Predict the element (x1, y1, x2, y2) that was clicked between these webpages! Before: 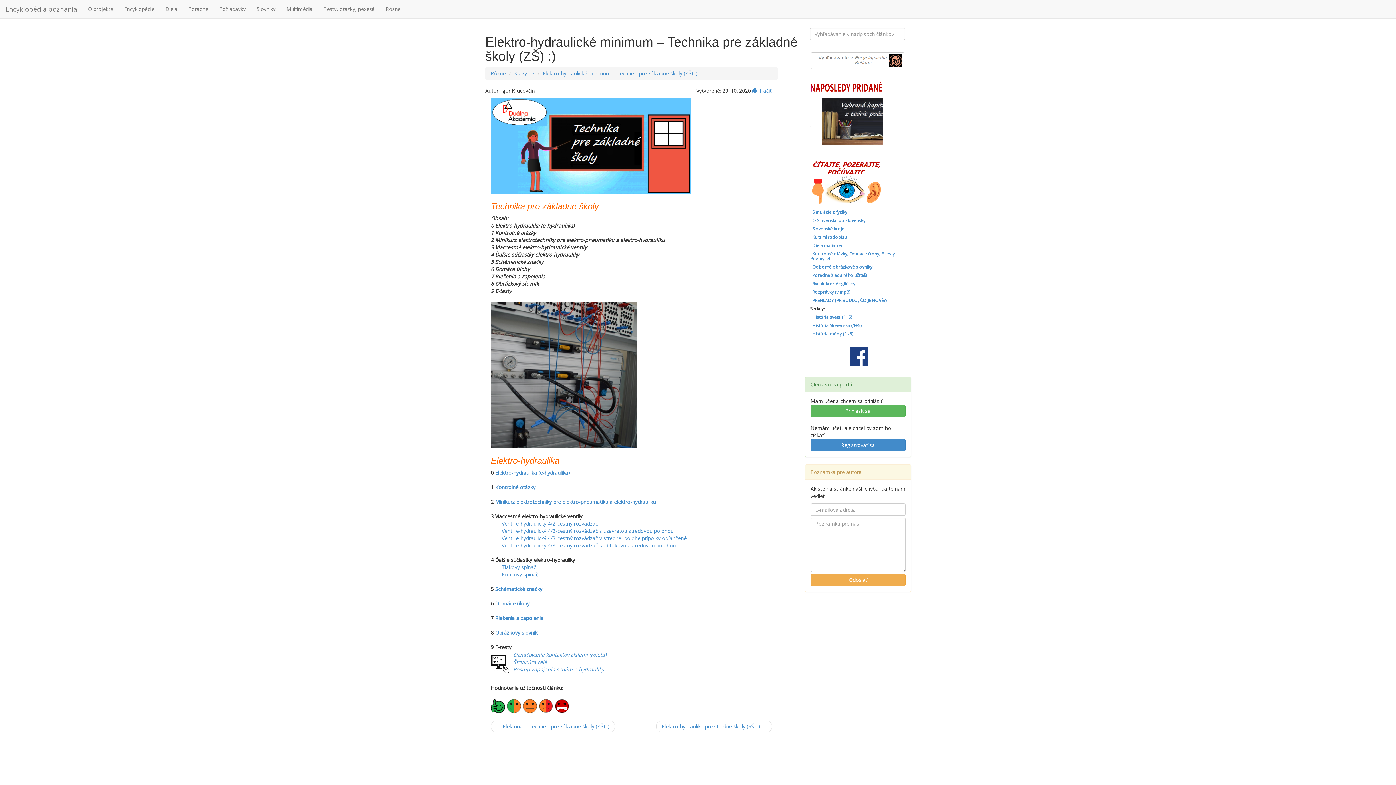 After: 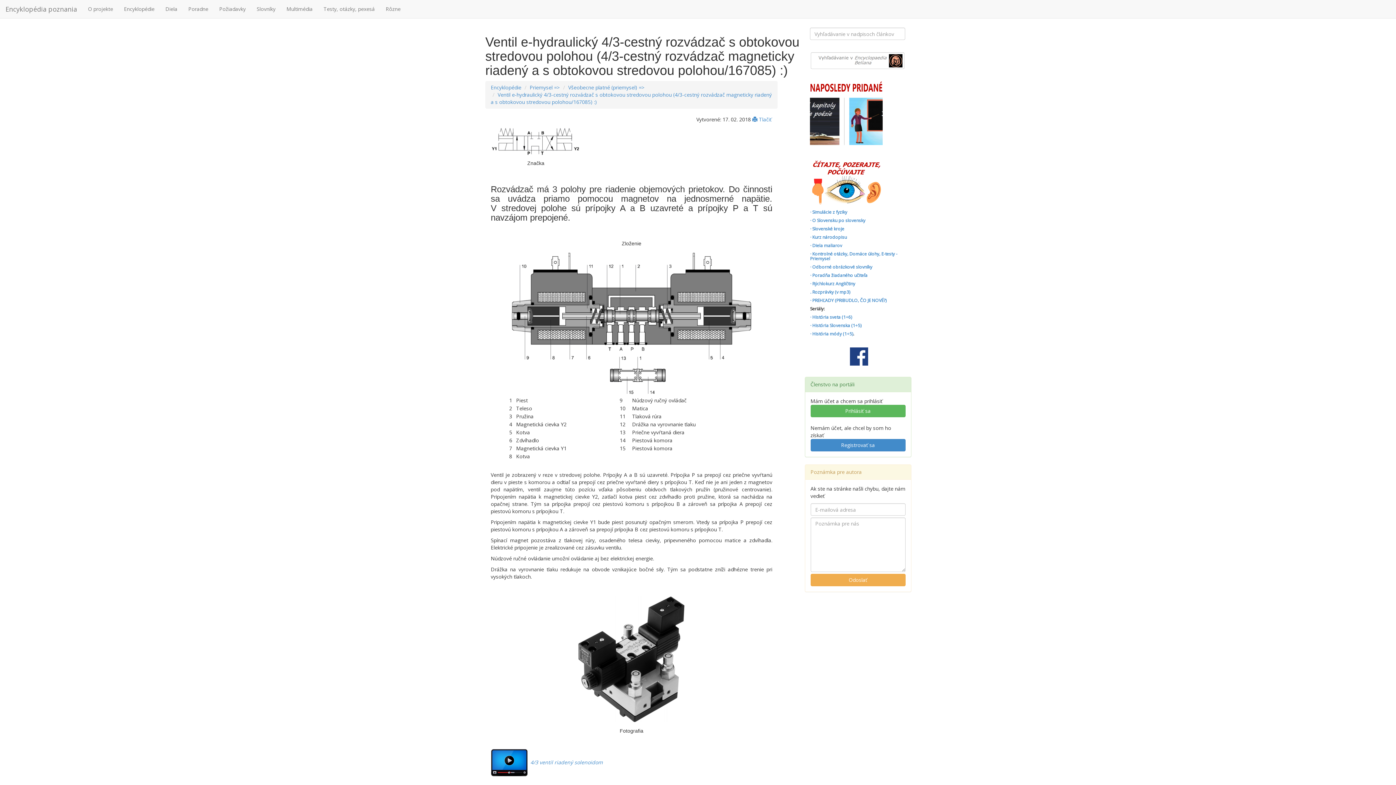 Action: label: Ventil e-hydraulický 4/3-cestný rozvádzač s obtokovou stredovou polohou bbox: (501, 542, 676, 549)